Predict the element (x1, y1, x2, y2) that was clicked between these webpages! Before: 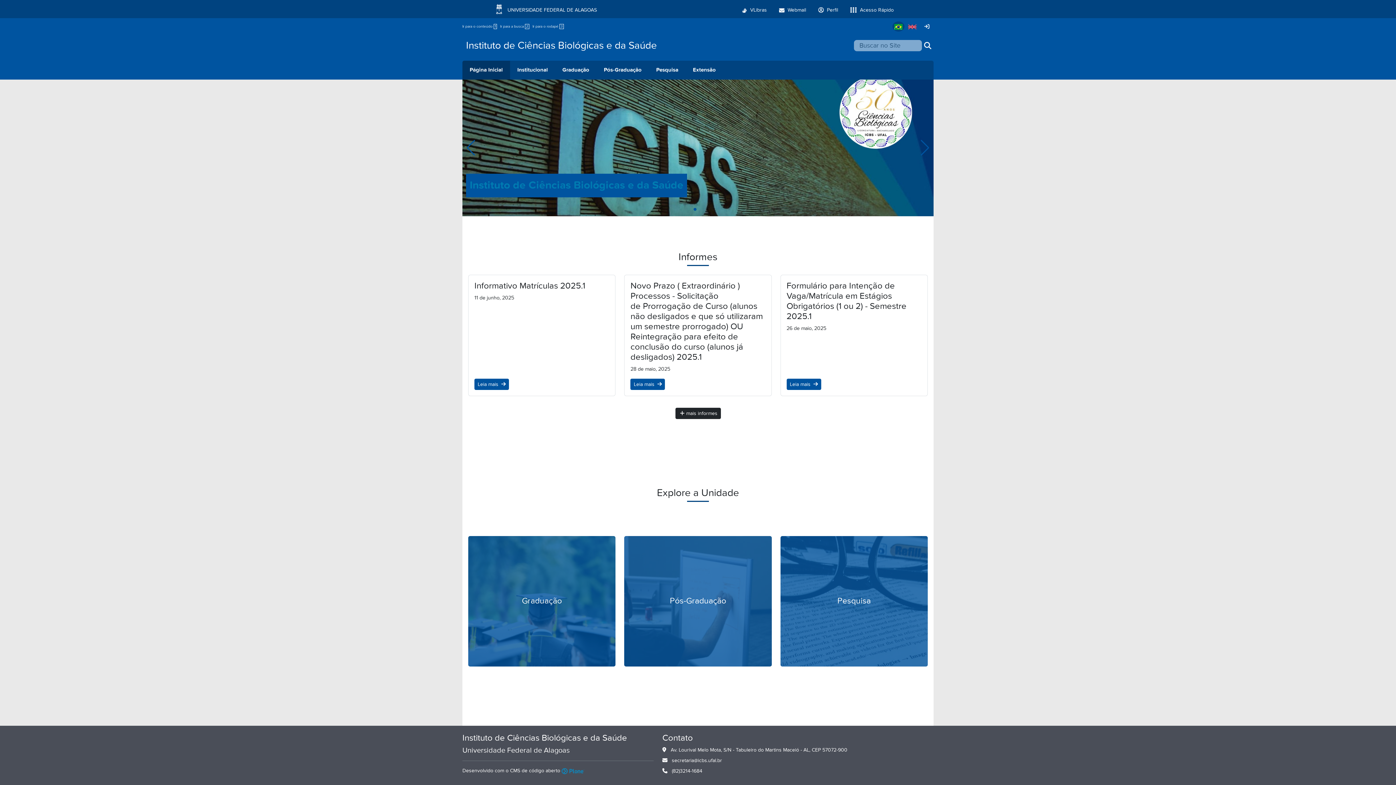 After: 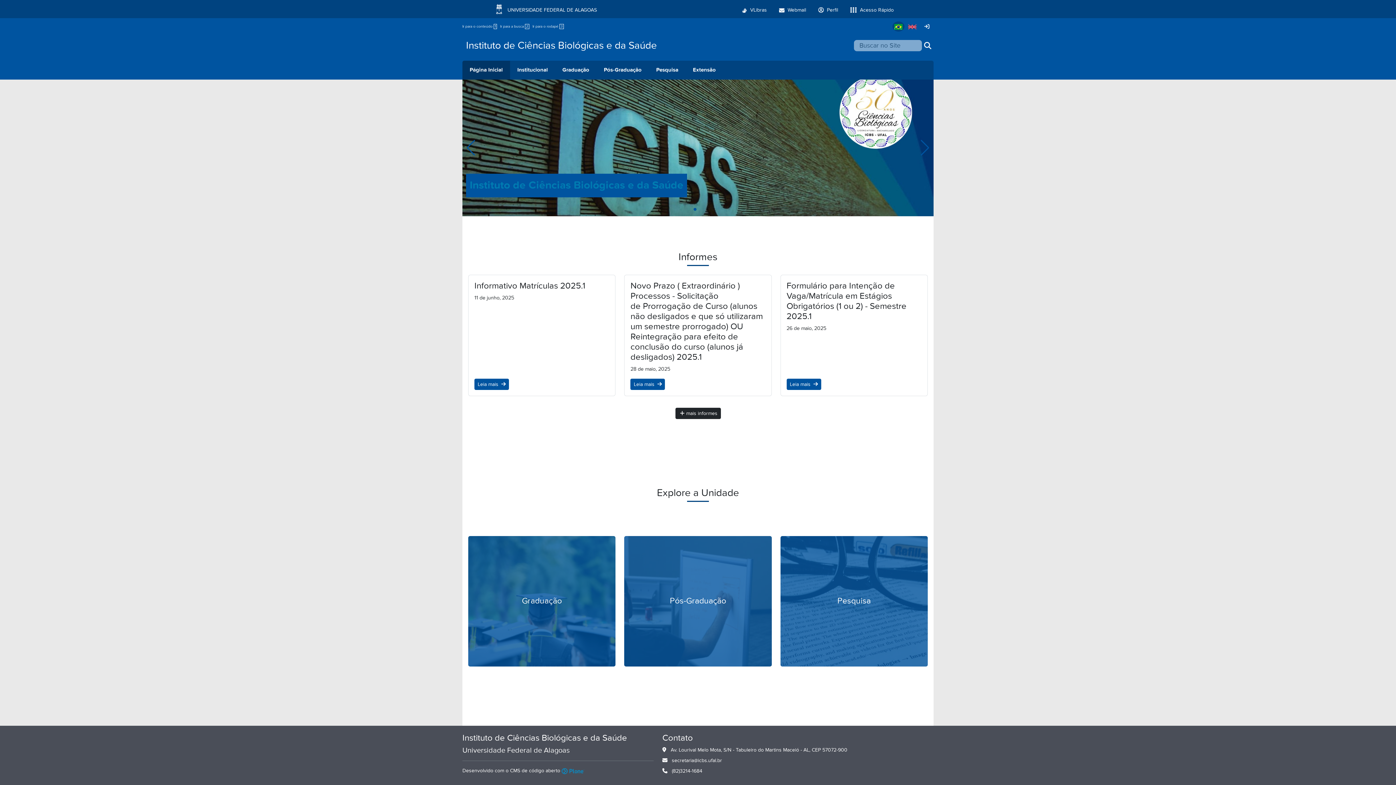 Action: bbox: (561, 768, 584, 774)